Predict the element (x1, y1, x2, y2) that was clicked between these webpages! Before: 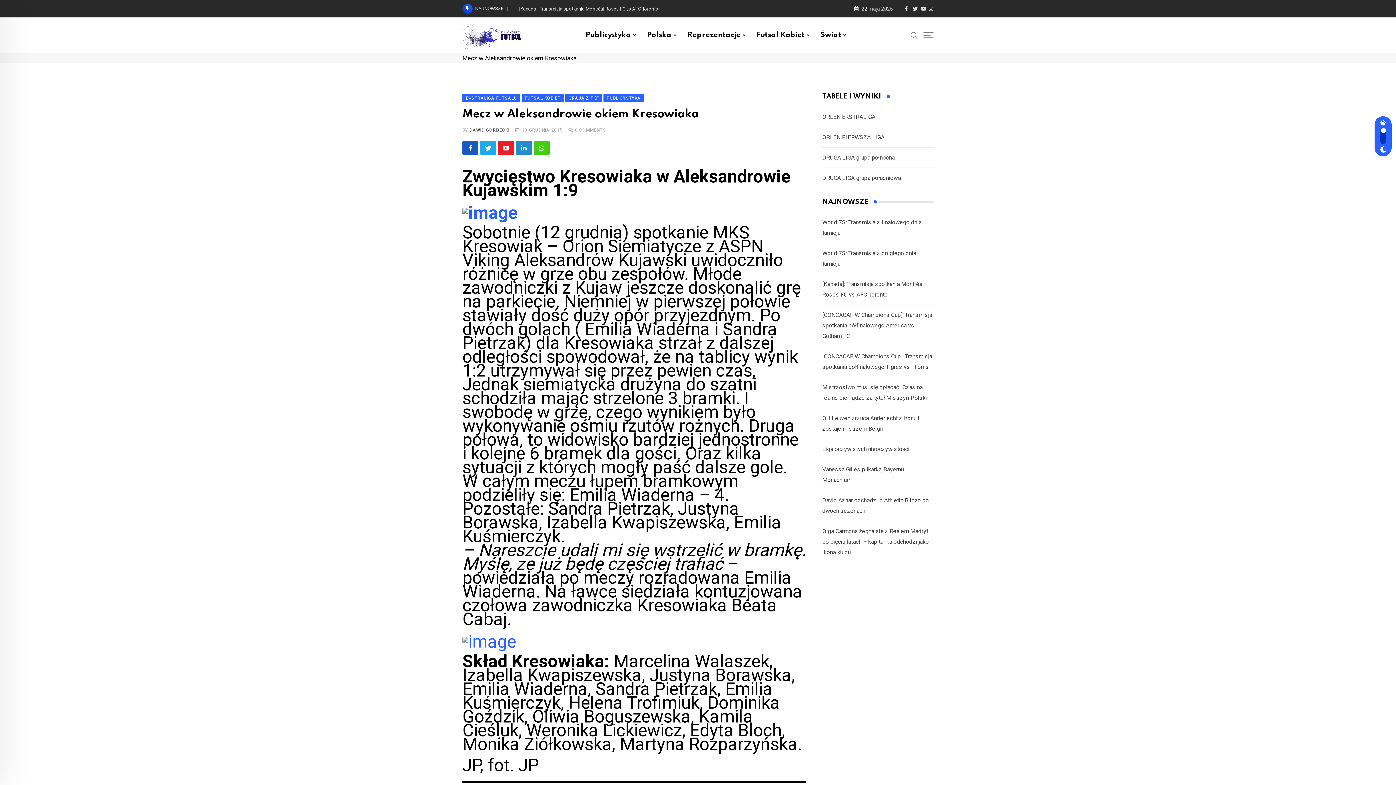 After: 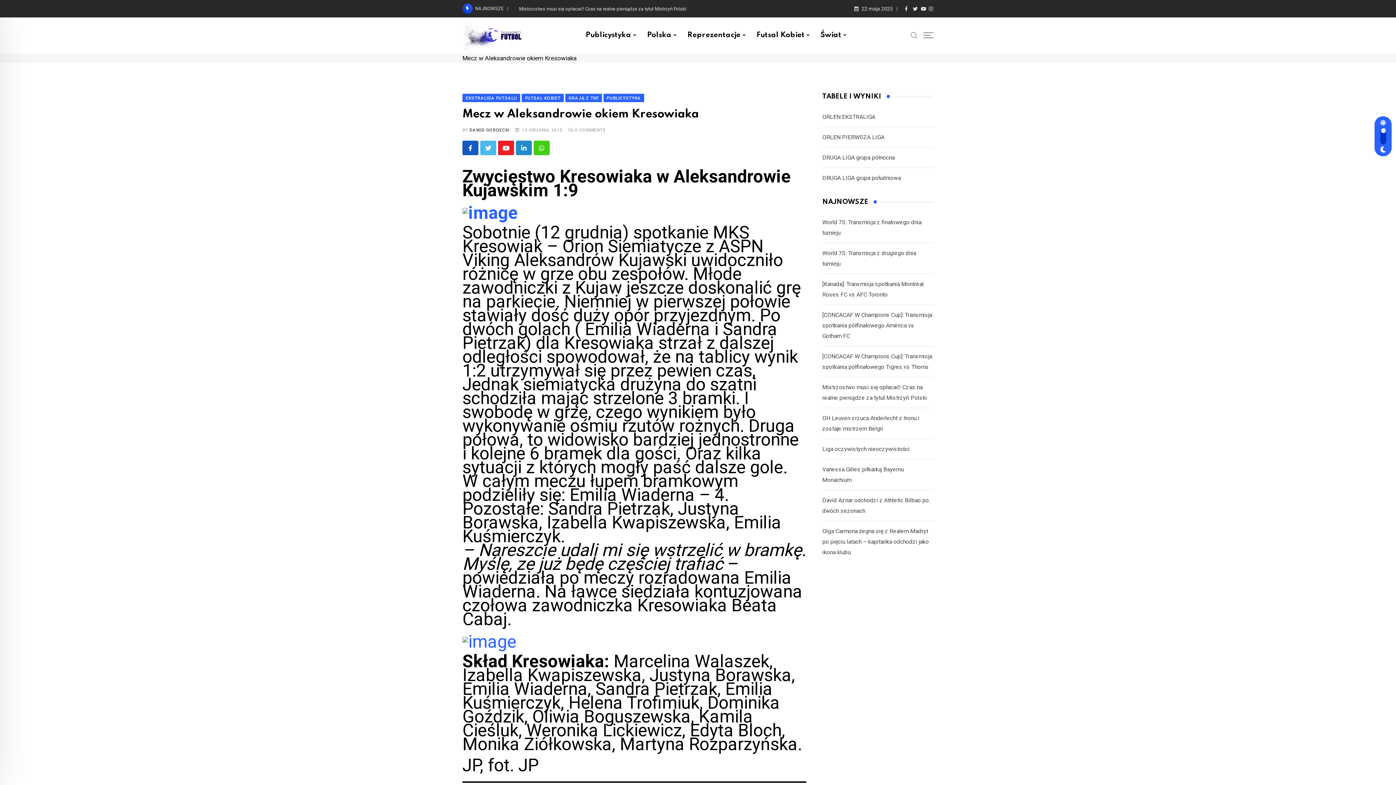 Action: bbox: (480, 140, 496, 155)